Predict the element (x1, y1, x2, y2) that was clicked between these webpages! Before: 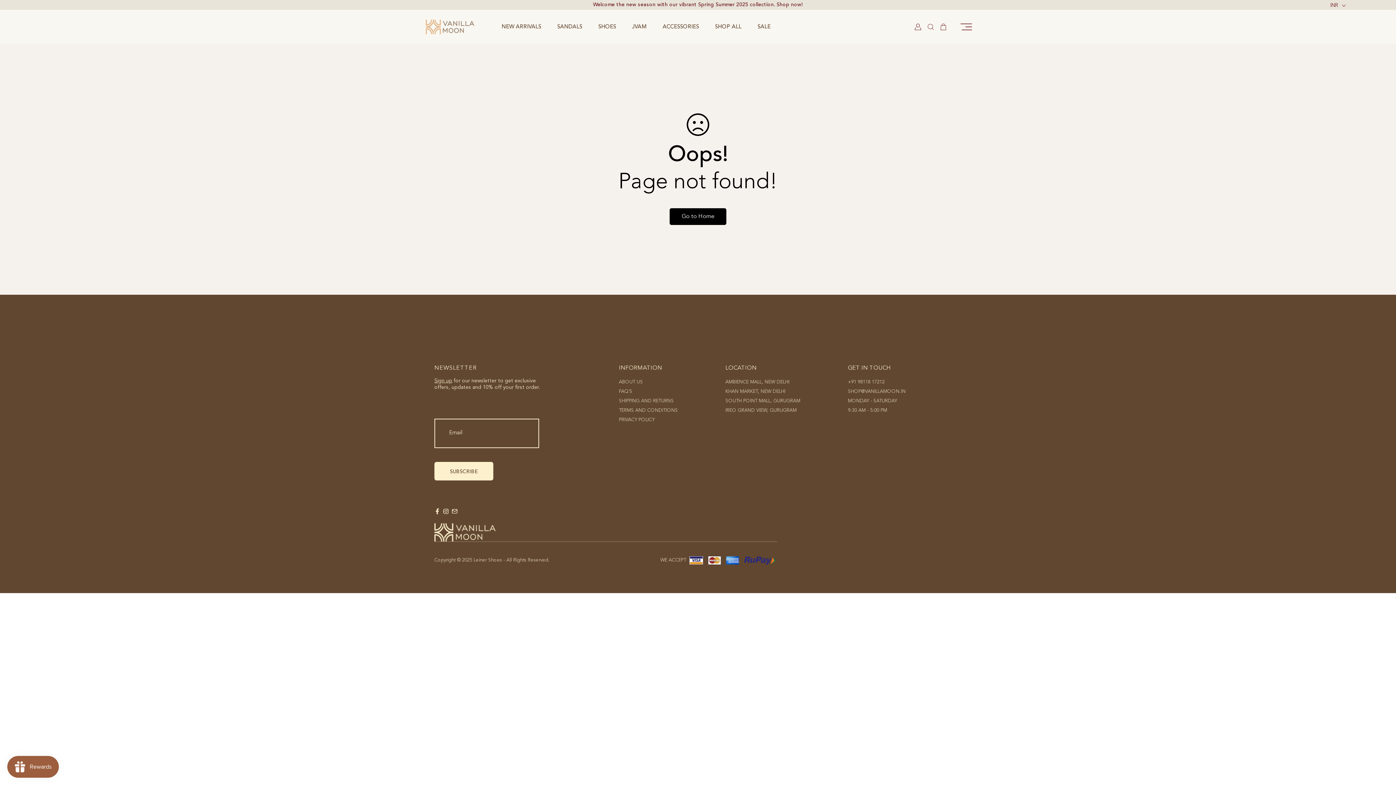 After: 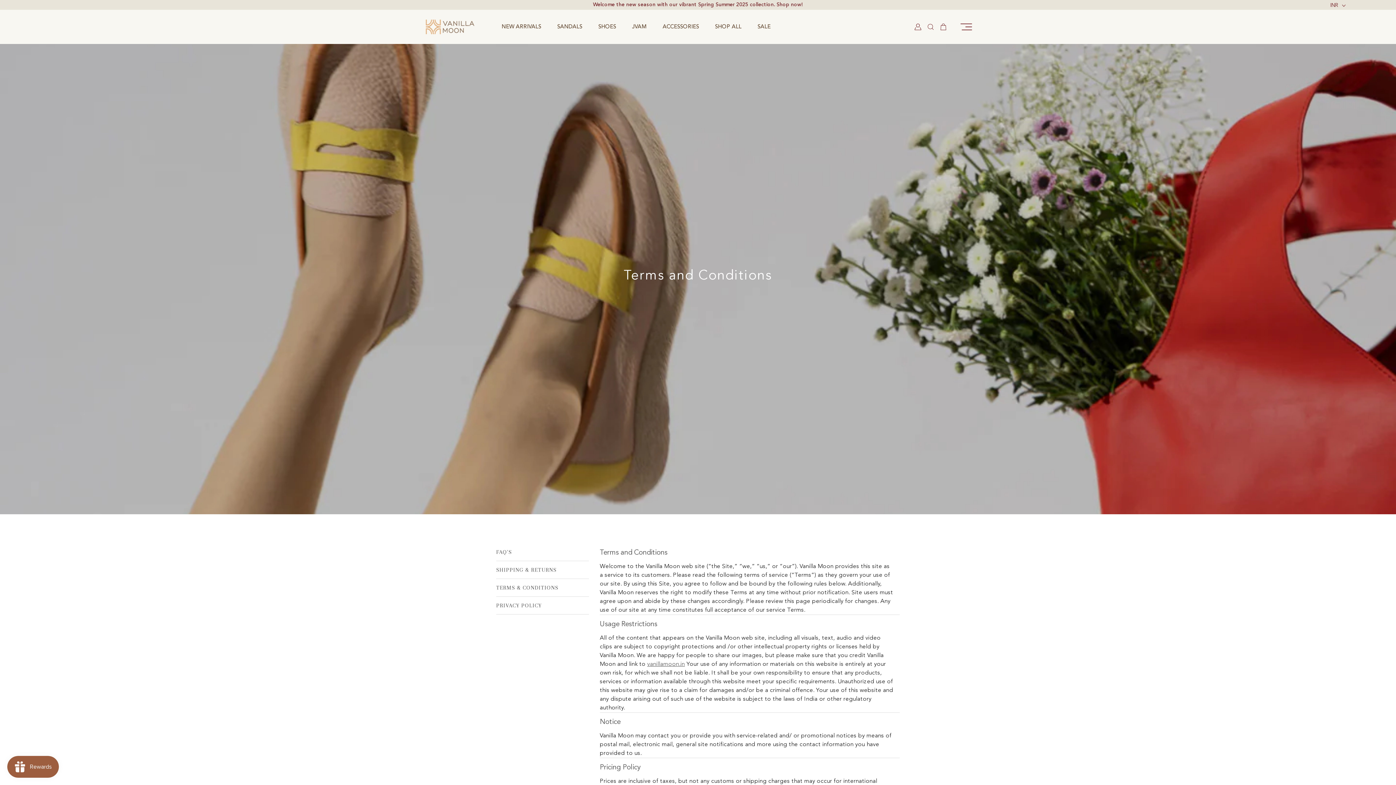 Action: bbox: (619, 408, 678, 413) label: TERMS AND CONDITIONS